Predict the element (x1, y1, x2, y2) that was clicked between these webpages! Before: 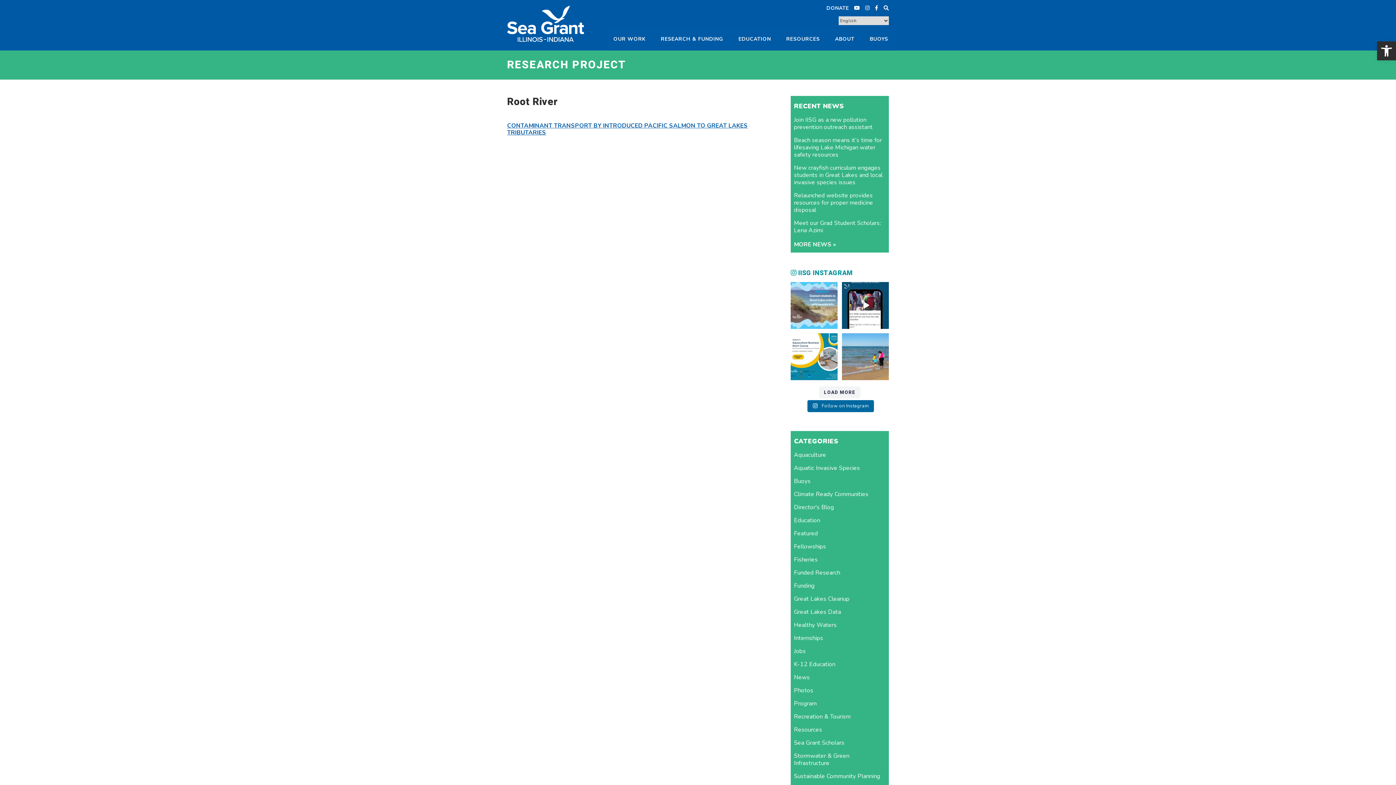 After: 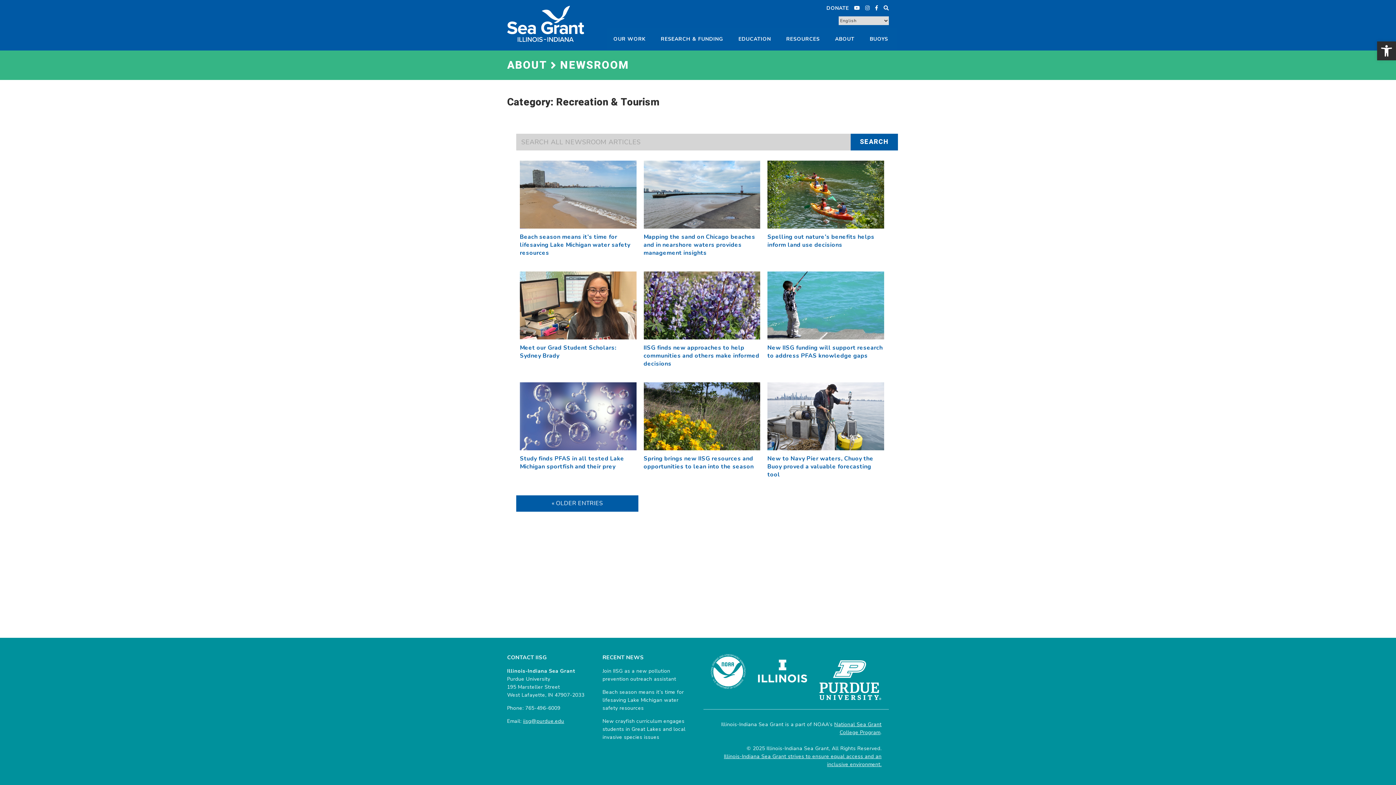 Action: label: Recreation & Tourism bbox: (790, 710, 889, 723)